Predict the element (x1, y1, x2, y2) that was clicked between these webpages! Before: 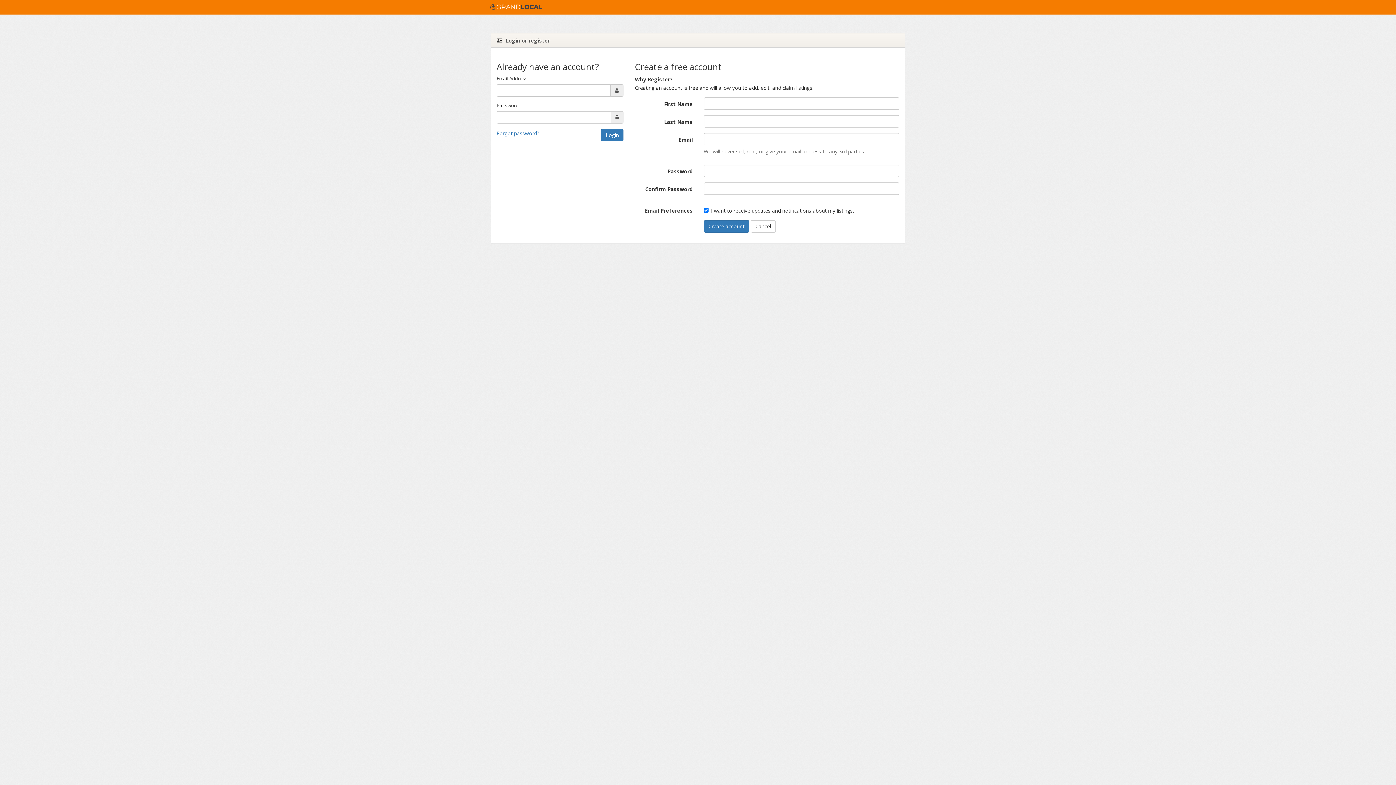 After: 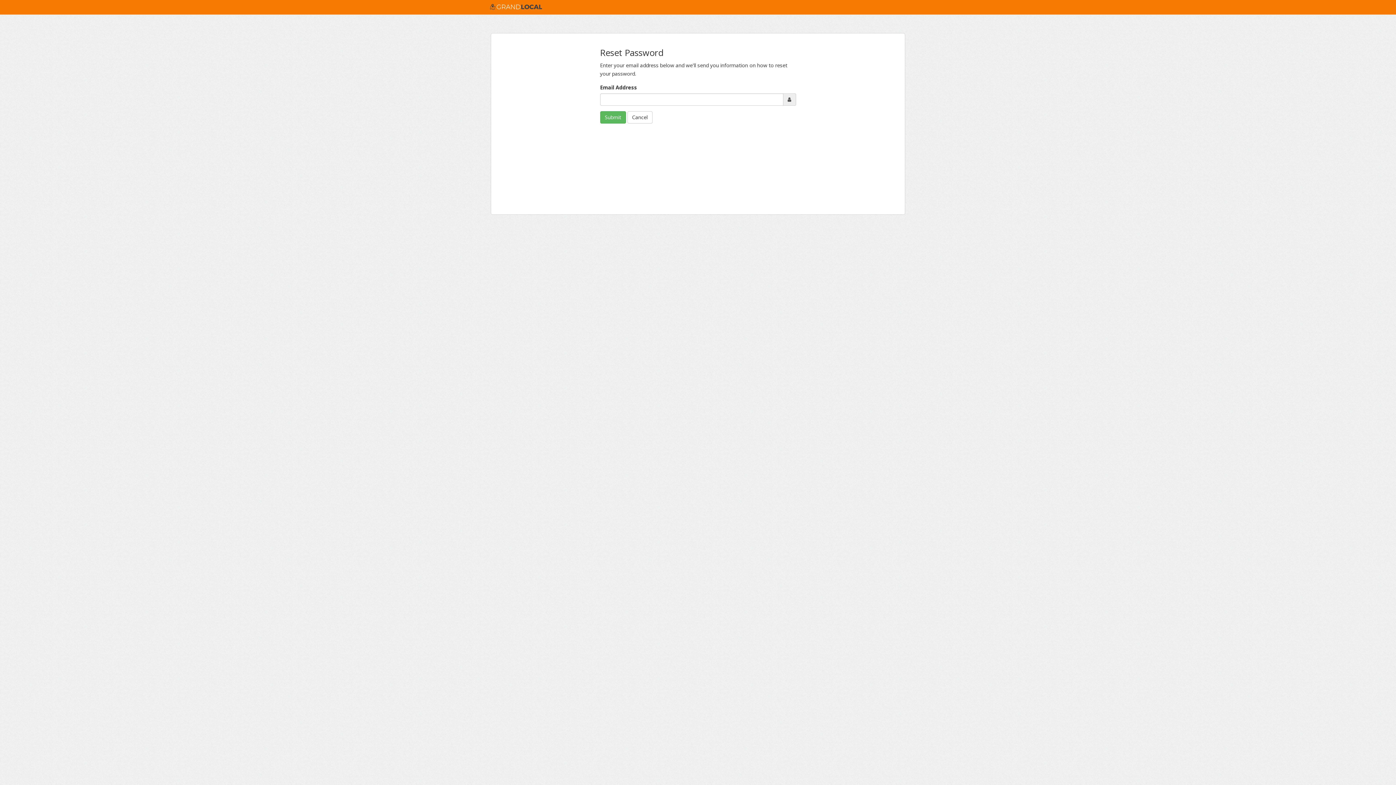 Action: bbox: (496, 129, 539, 136) label: Forgot password?